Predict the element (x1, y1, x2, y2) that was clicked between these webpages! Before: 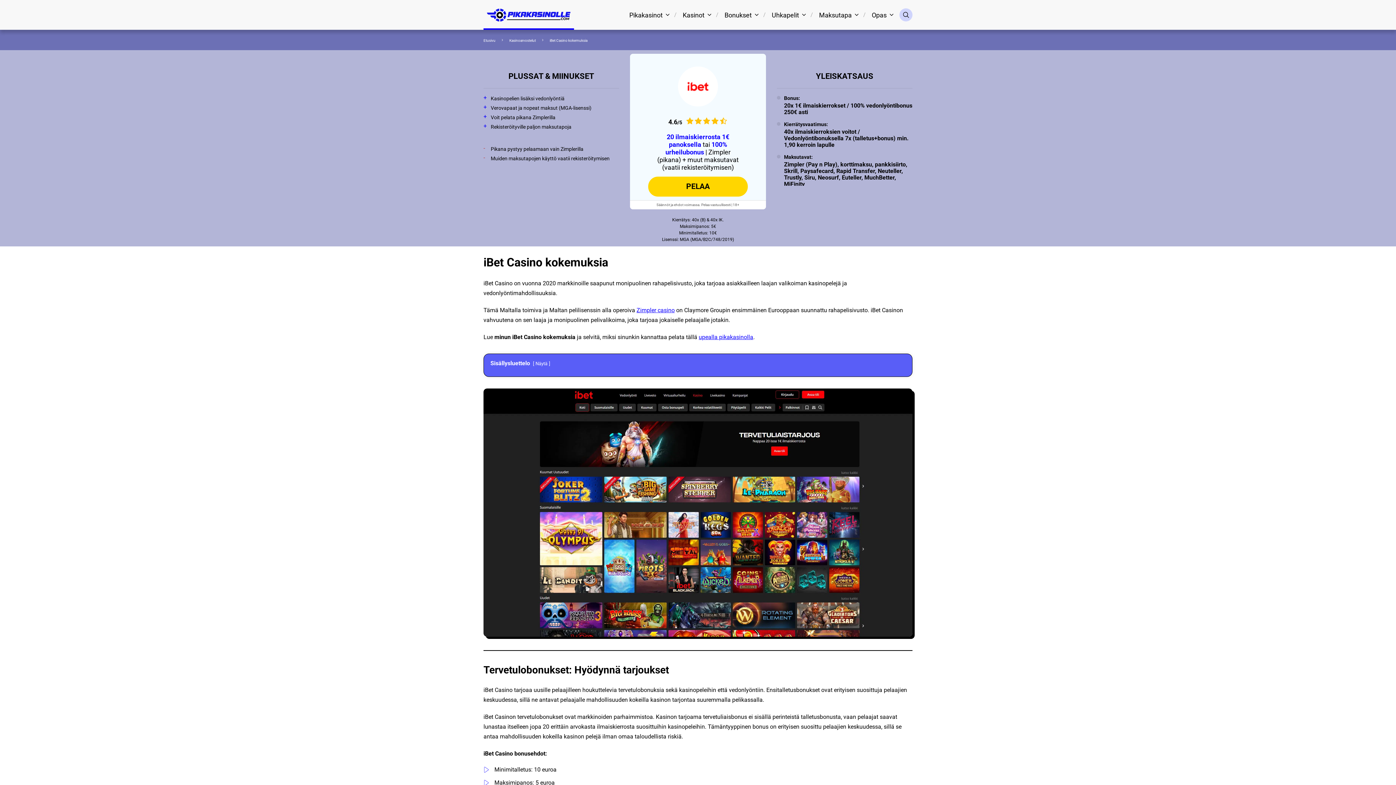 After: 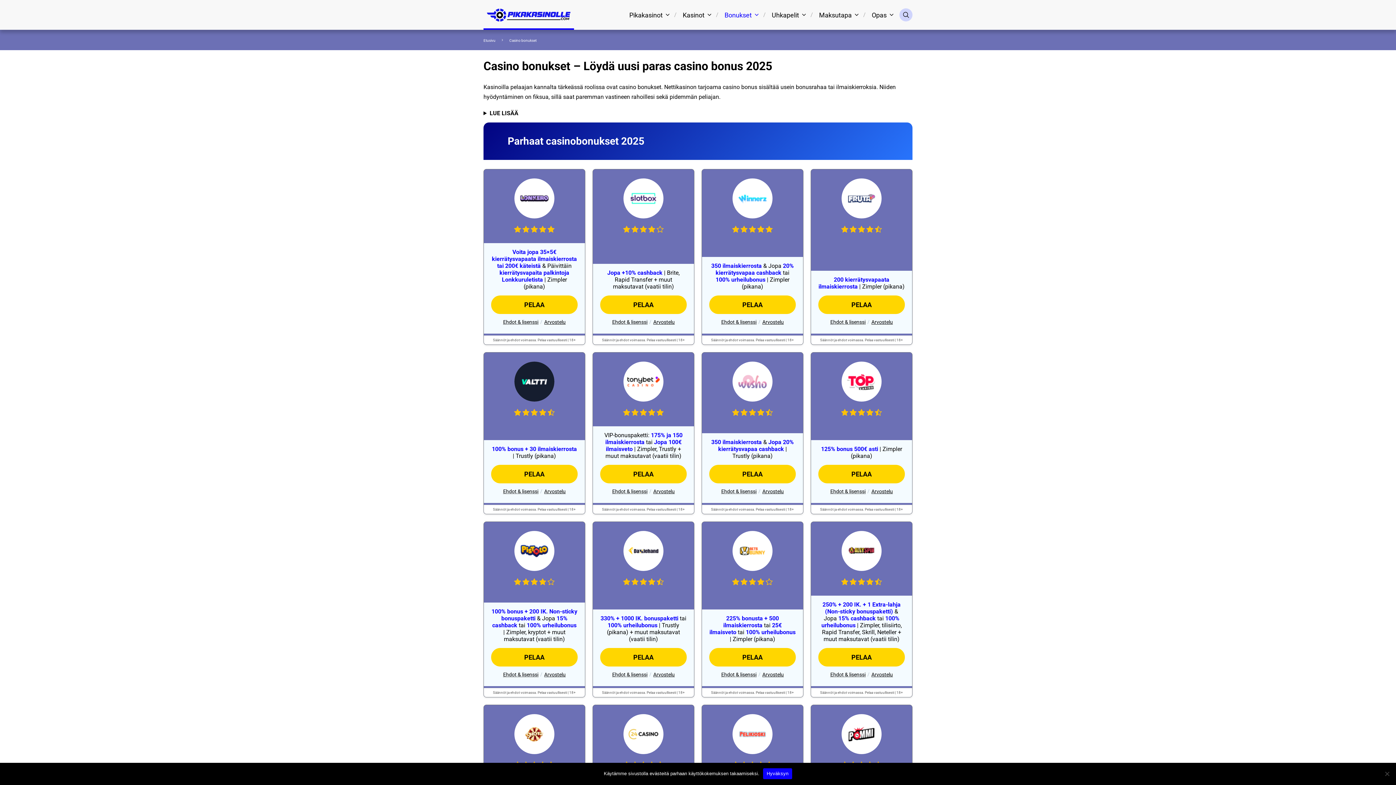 Action: bbox: (724, 10, 752, 19) label: Bonukset